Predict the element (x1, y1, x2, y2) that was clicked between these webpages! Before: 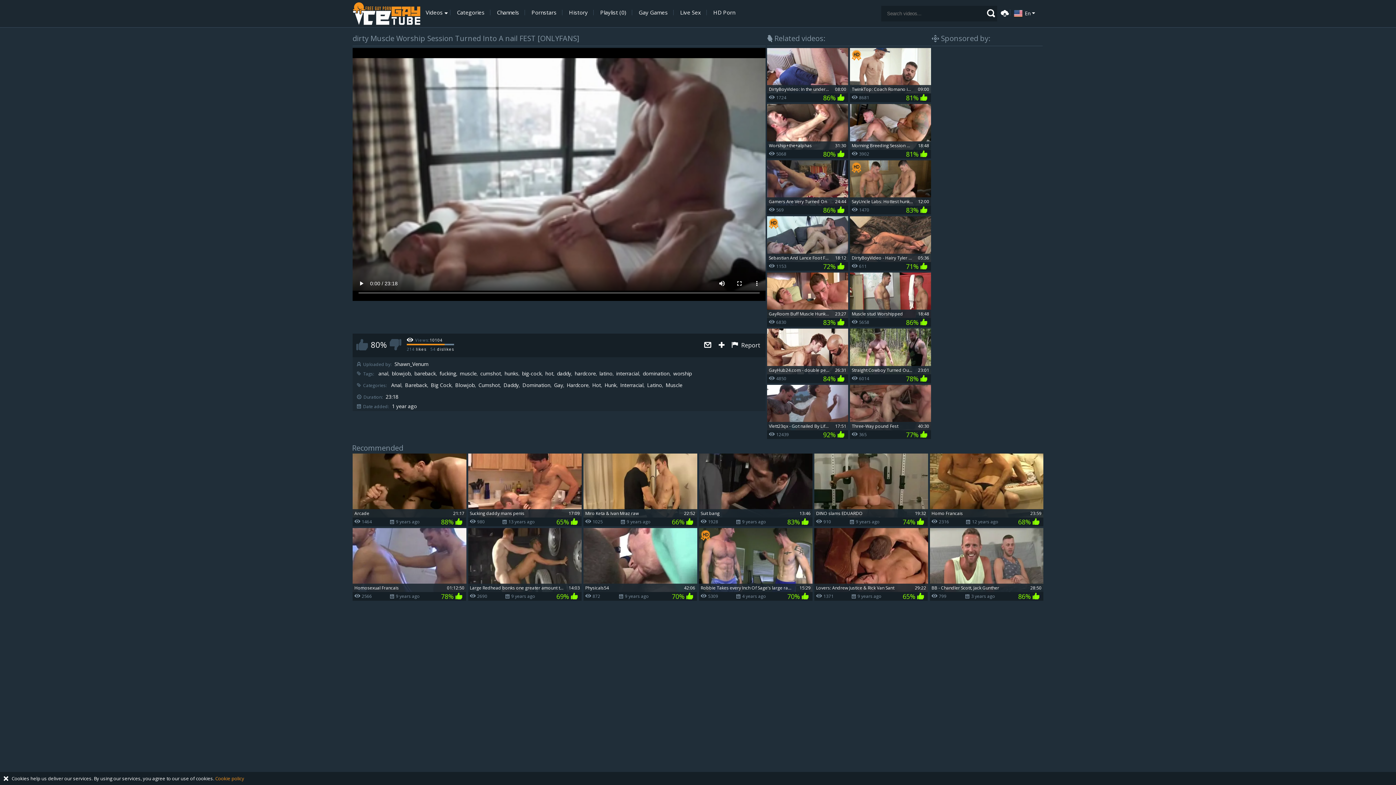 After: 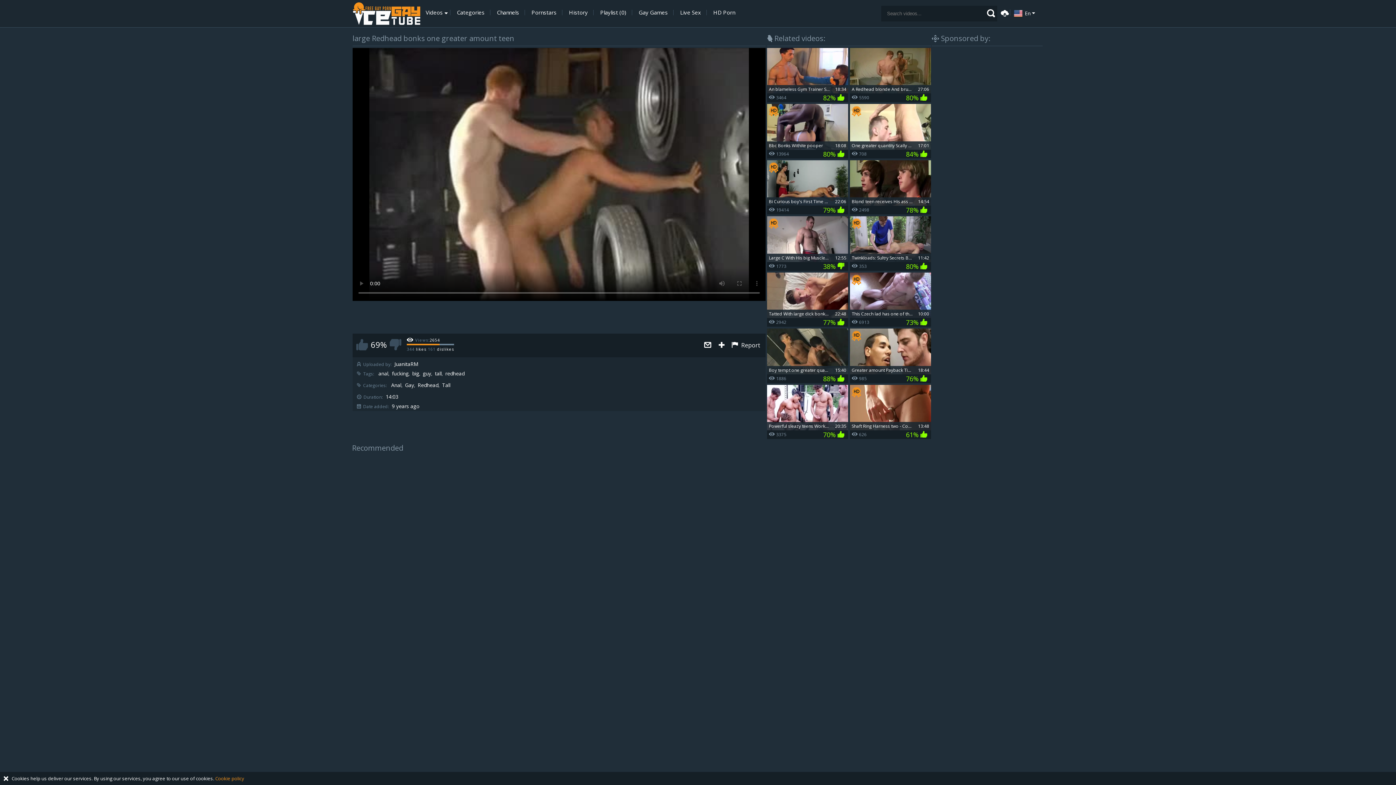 Action: label: Large Redhead bonks one greater amount teen
14:03
2690	
9 years ago
69%  bbox: (468, 528, 581, 600)